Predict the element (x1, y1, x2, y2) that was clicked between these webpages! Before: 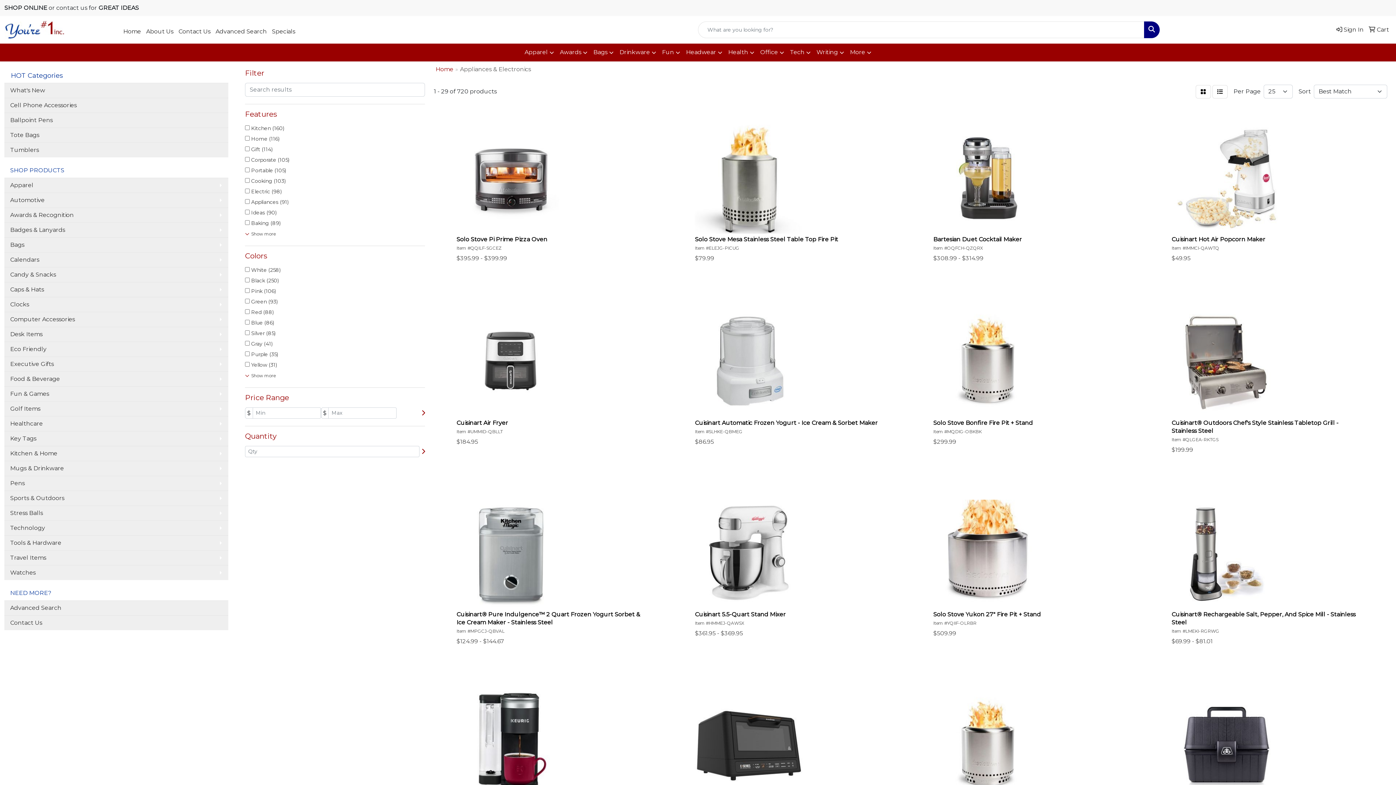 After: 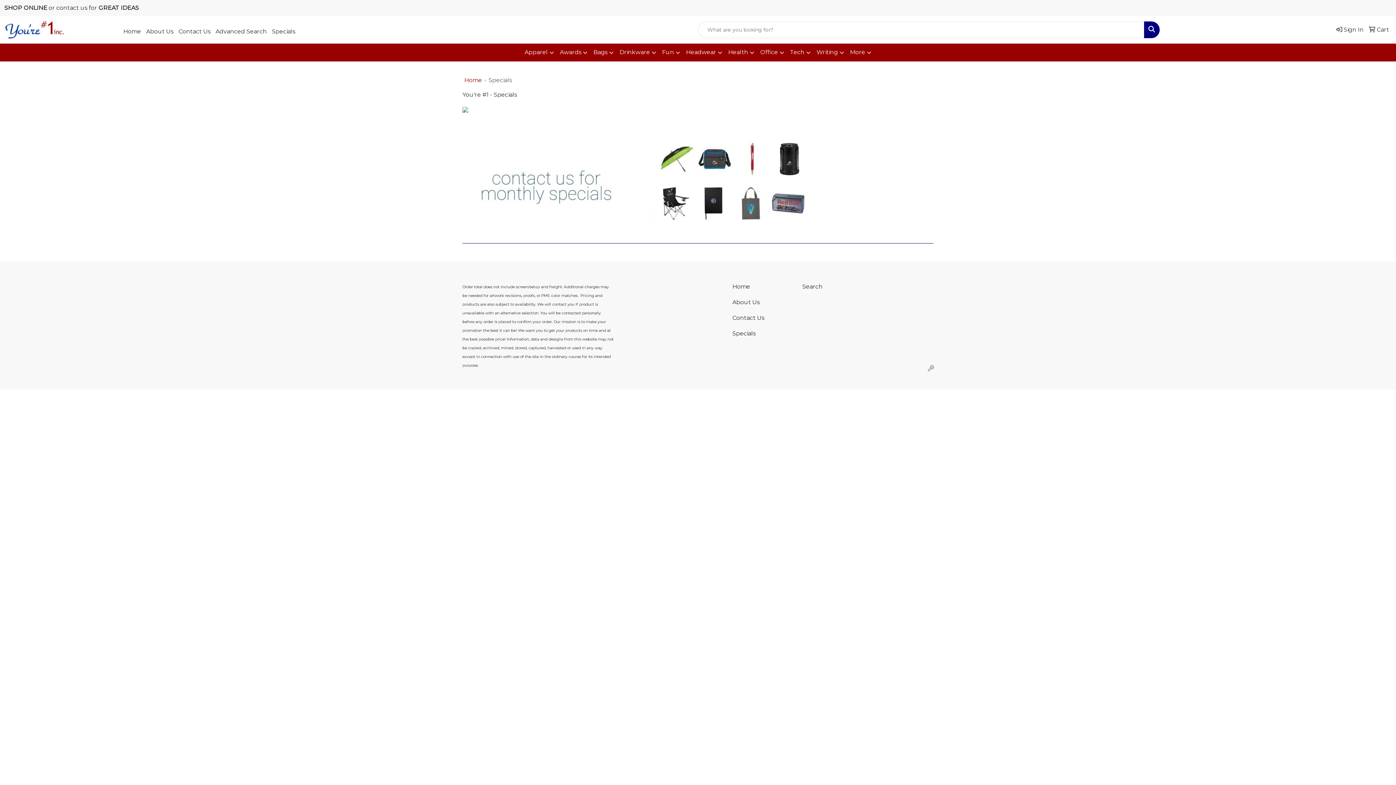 Action: label: Specials bbox: (269, 23, 297, 39)